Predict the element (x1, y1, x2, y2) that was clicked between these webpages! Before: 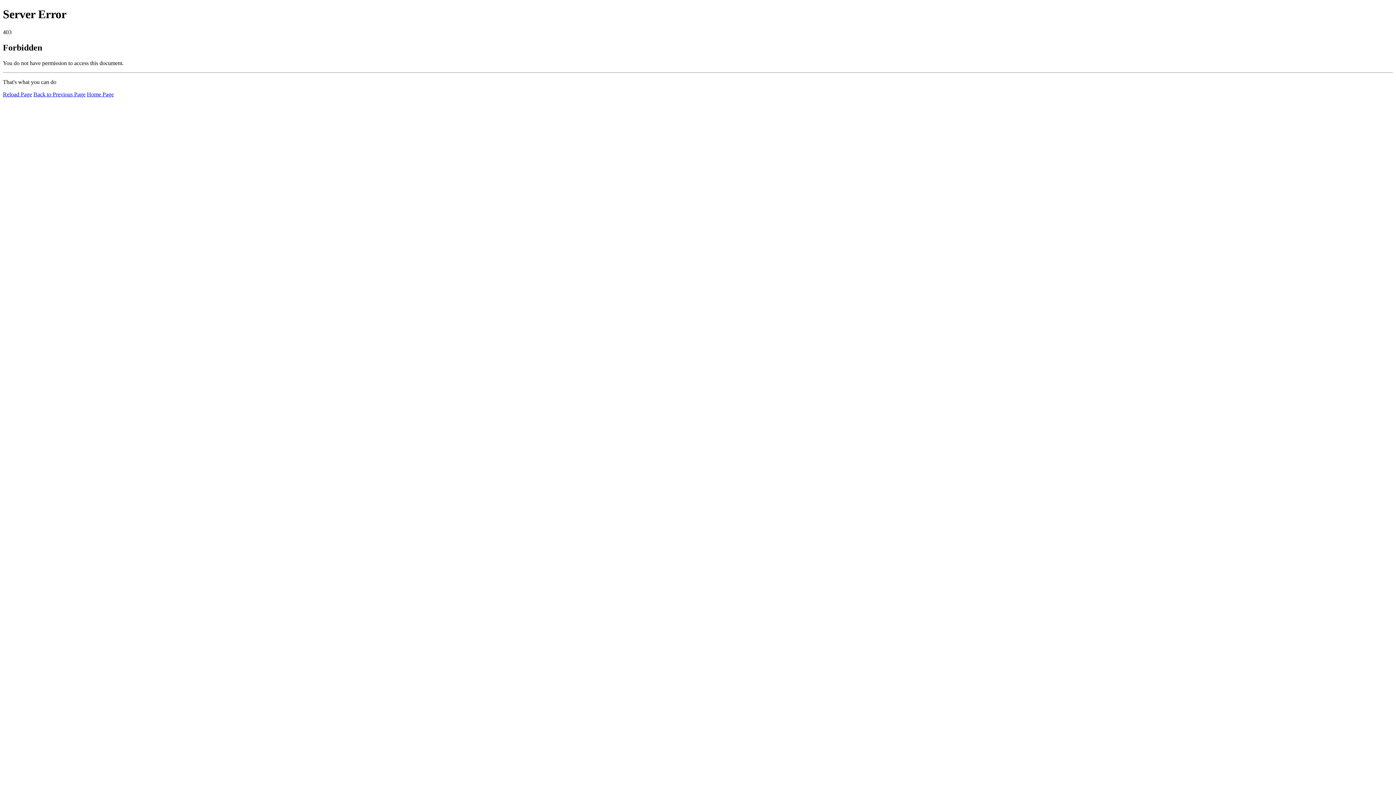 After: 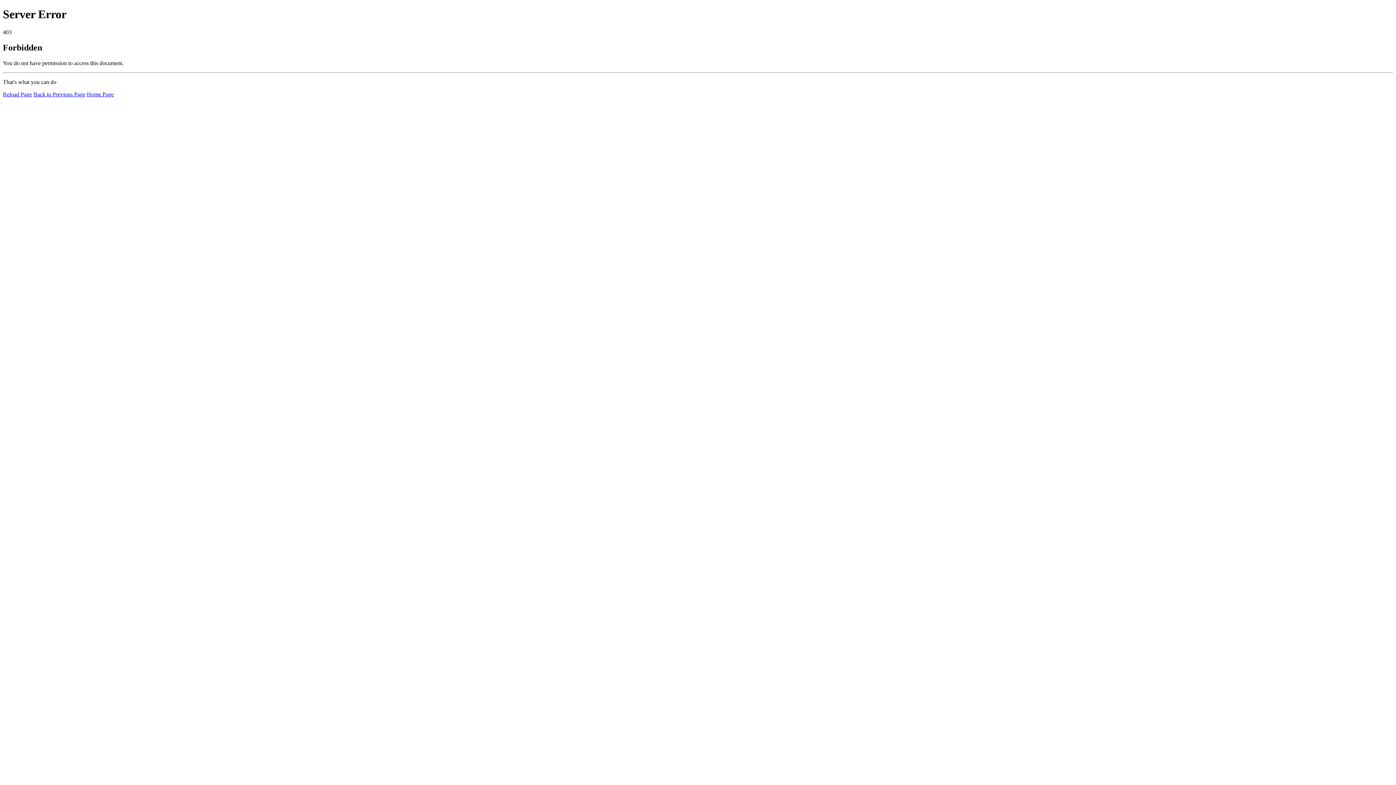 Action: bbox: (86, 91, 113, 97) label: Home Page